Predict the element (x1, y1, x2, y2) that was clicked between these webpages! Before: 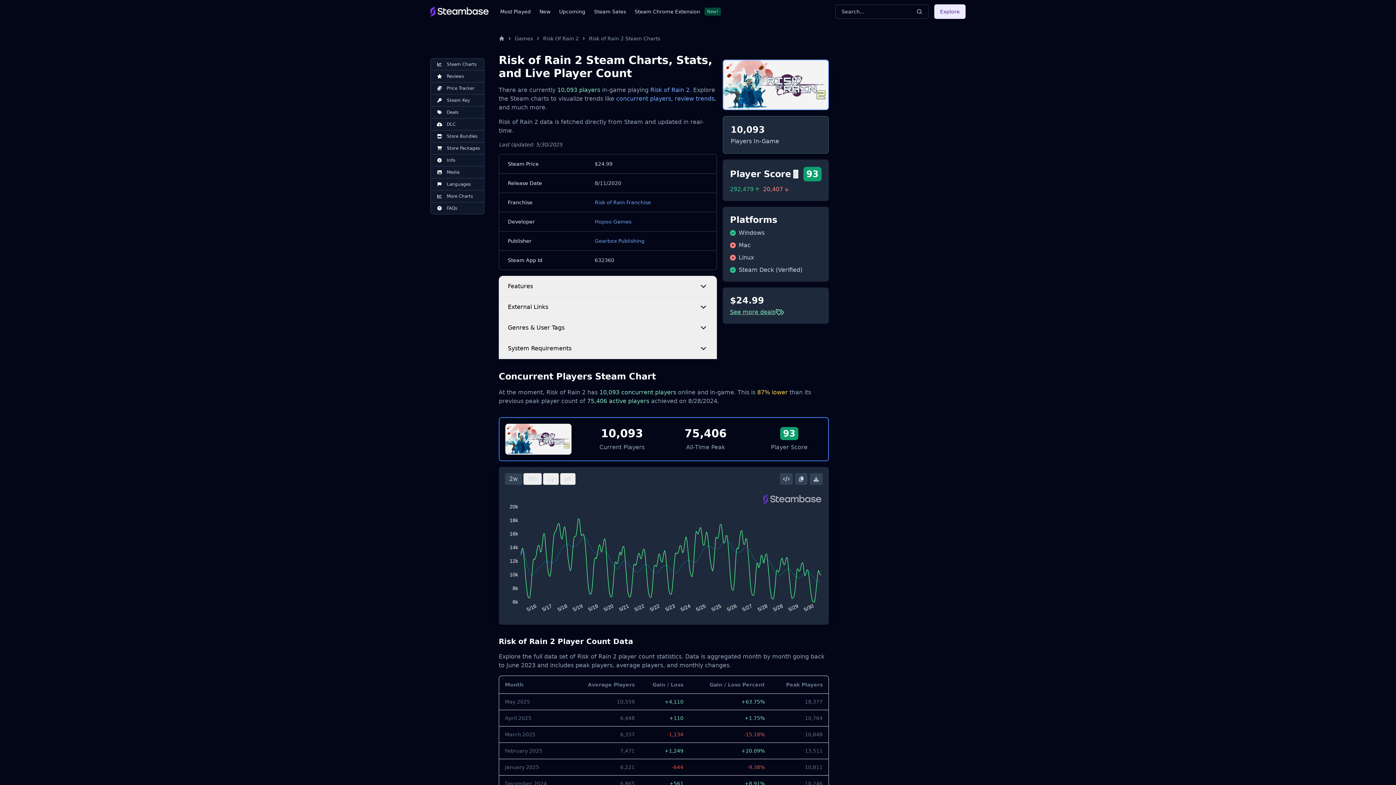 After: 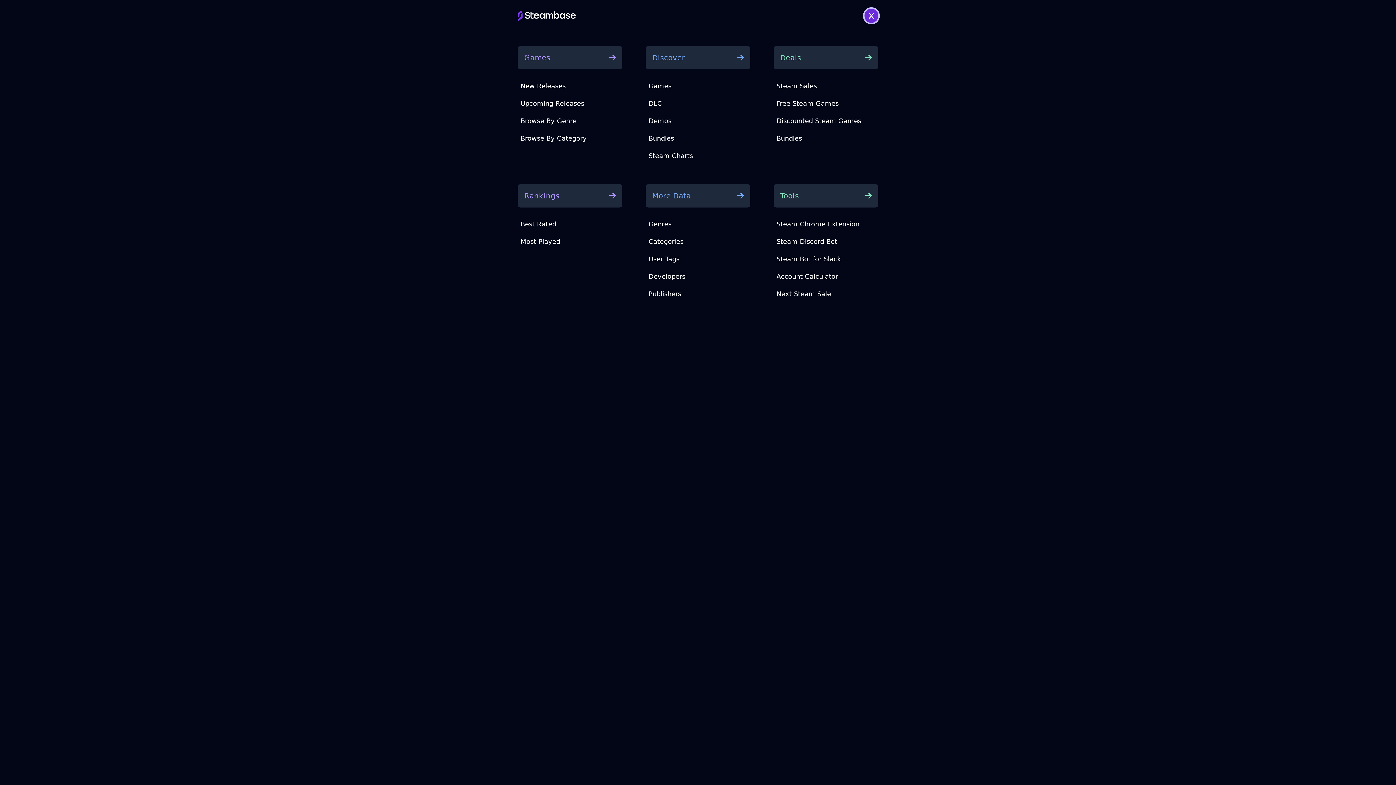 Action: bbox: (934, 4, 965, 18) label: Explore